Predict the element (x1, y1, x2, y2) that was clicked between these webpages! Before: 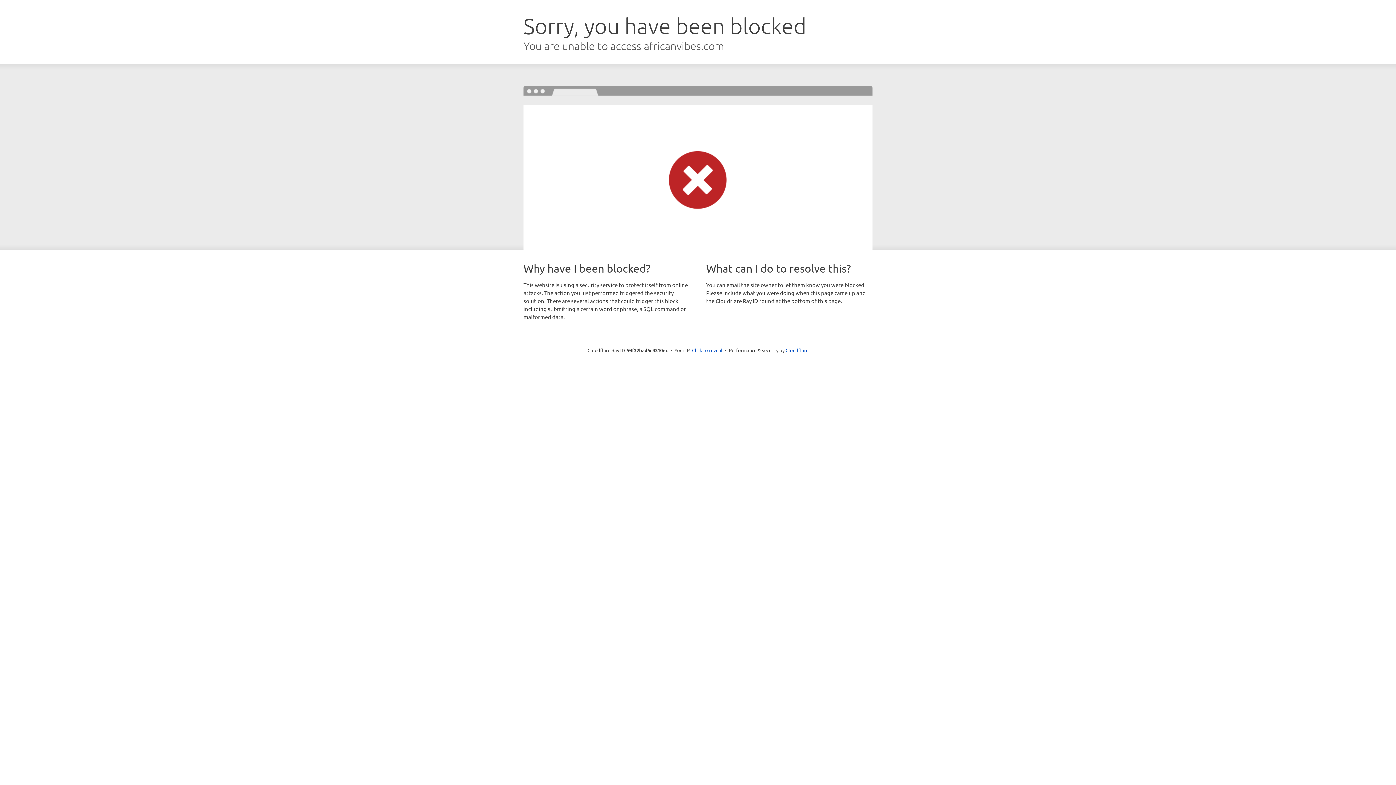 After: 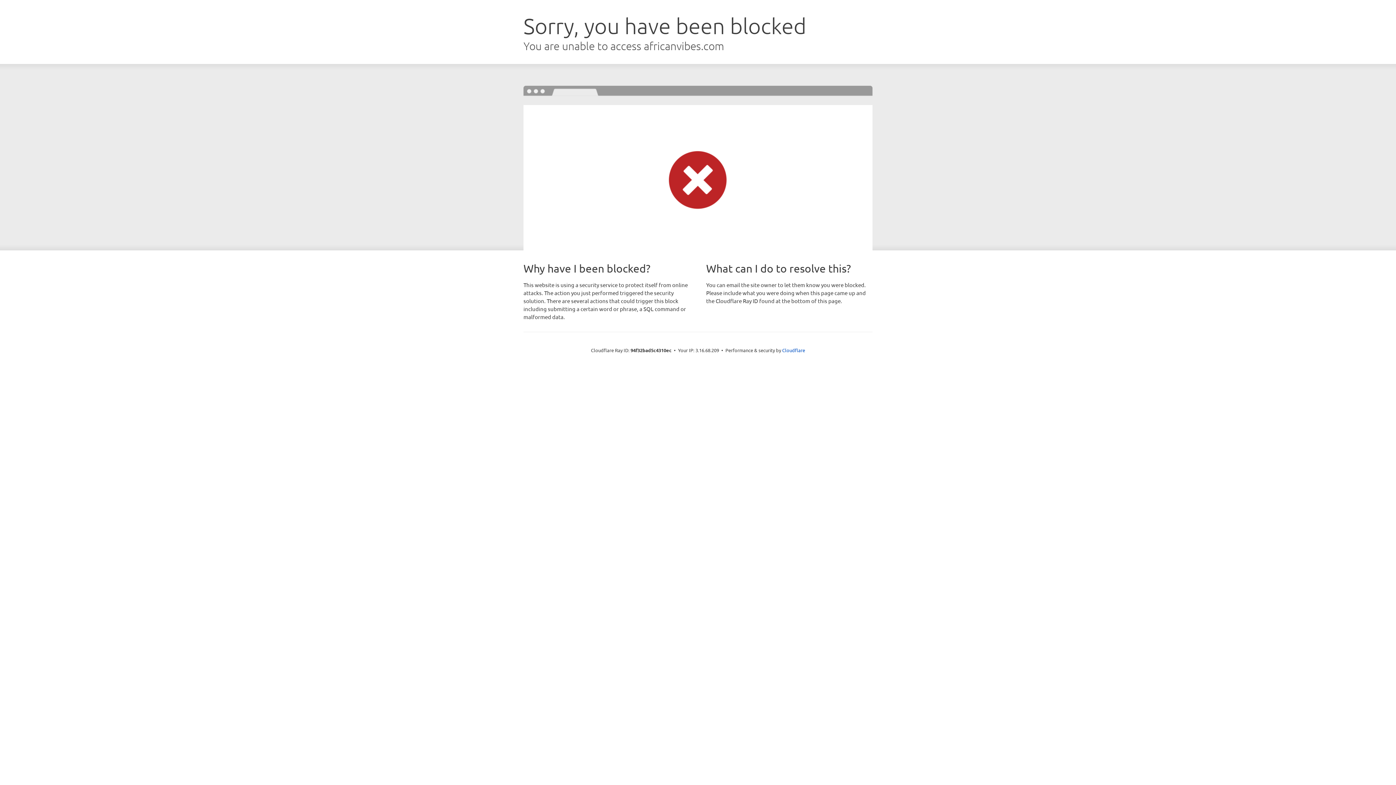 Action: label: Click to reveal bbox: (692, 346, 722, 353)